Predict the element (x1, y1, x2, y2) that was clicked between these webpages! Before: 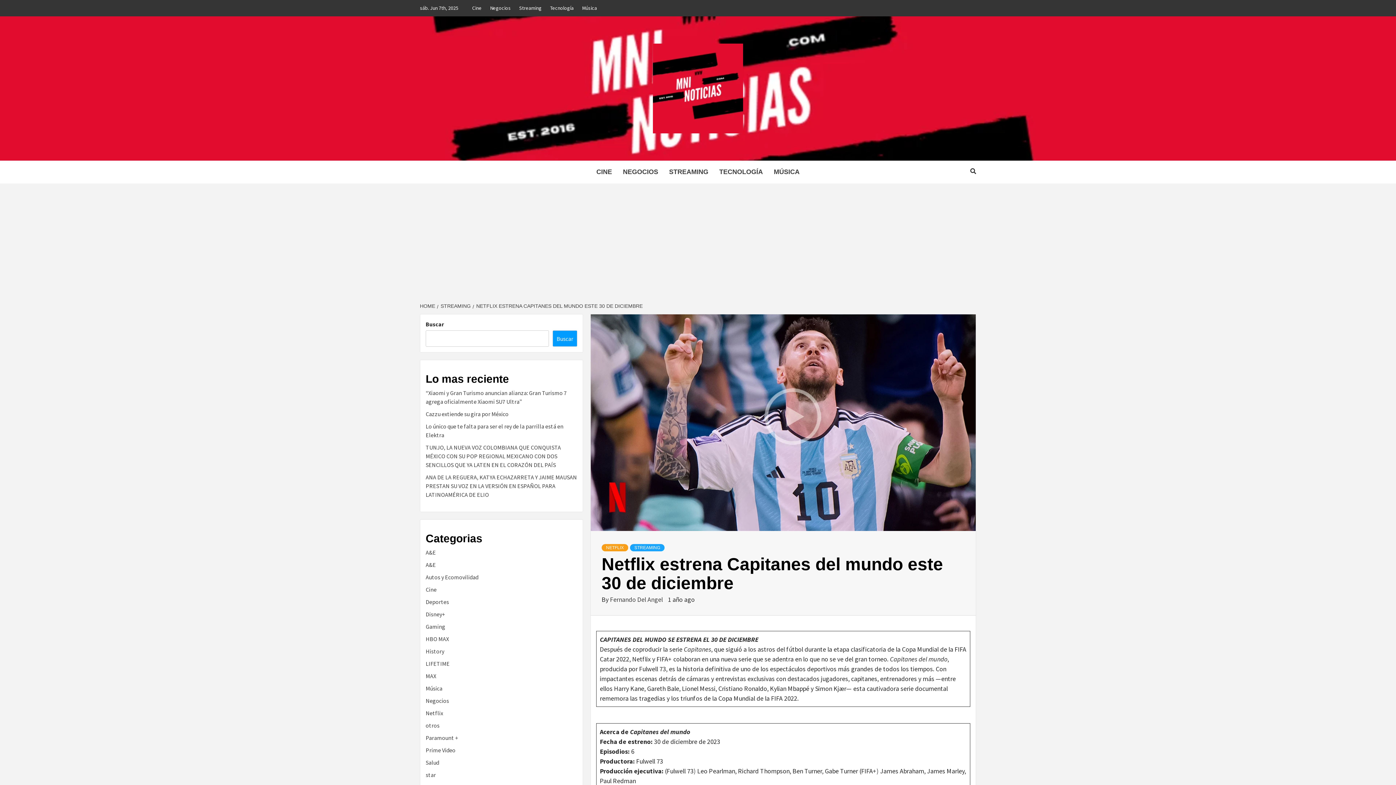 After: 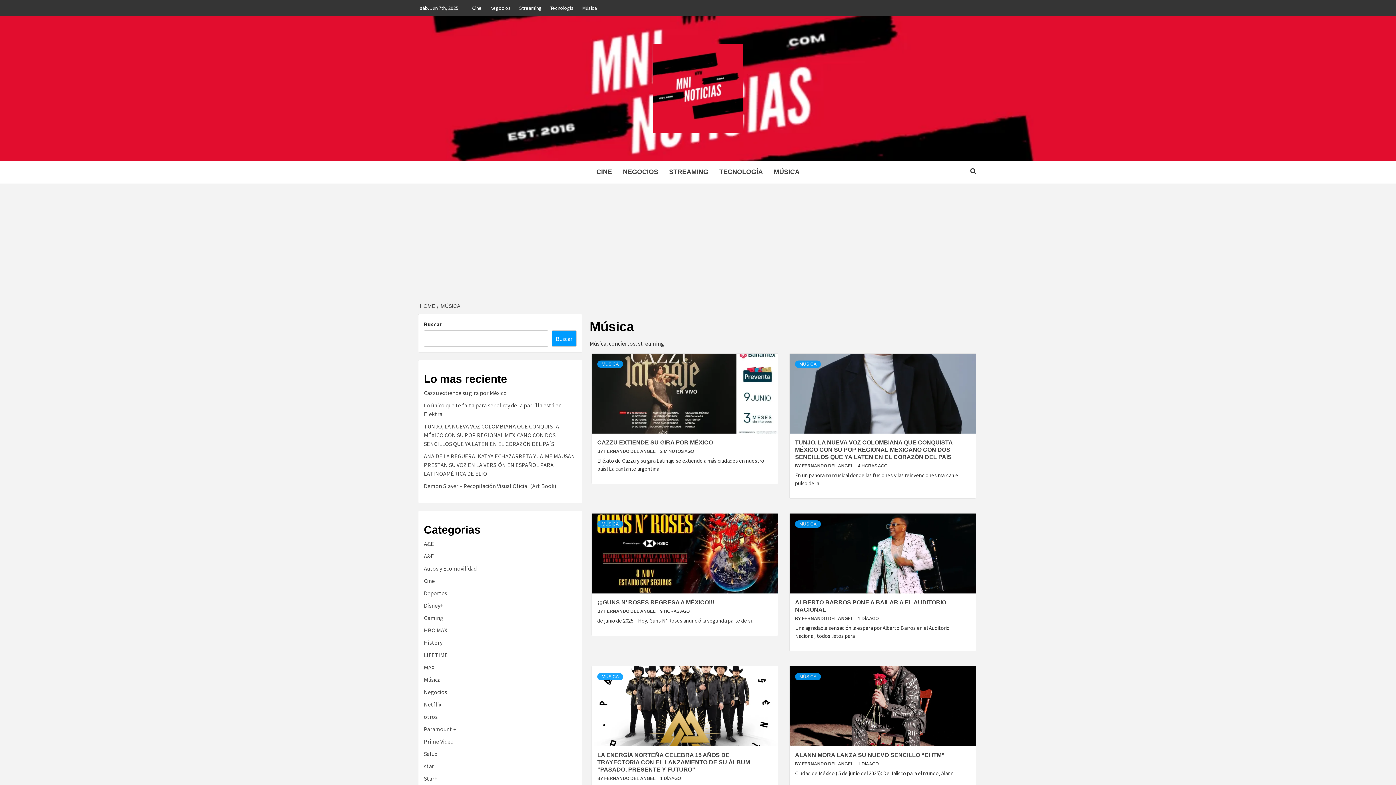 Action: label: Música bbox: (578, 0, 600, 16)